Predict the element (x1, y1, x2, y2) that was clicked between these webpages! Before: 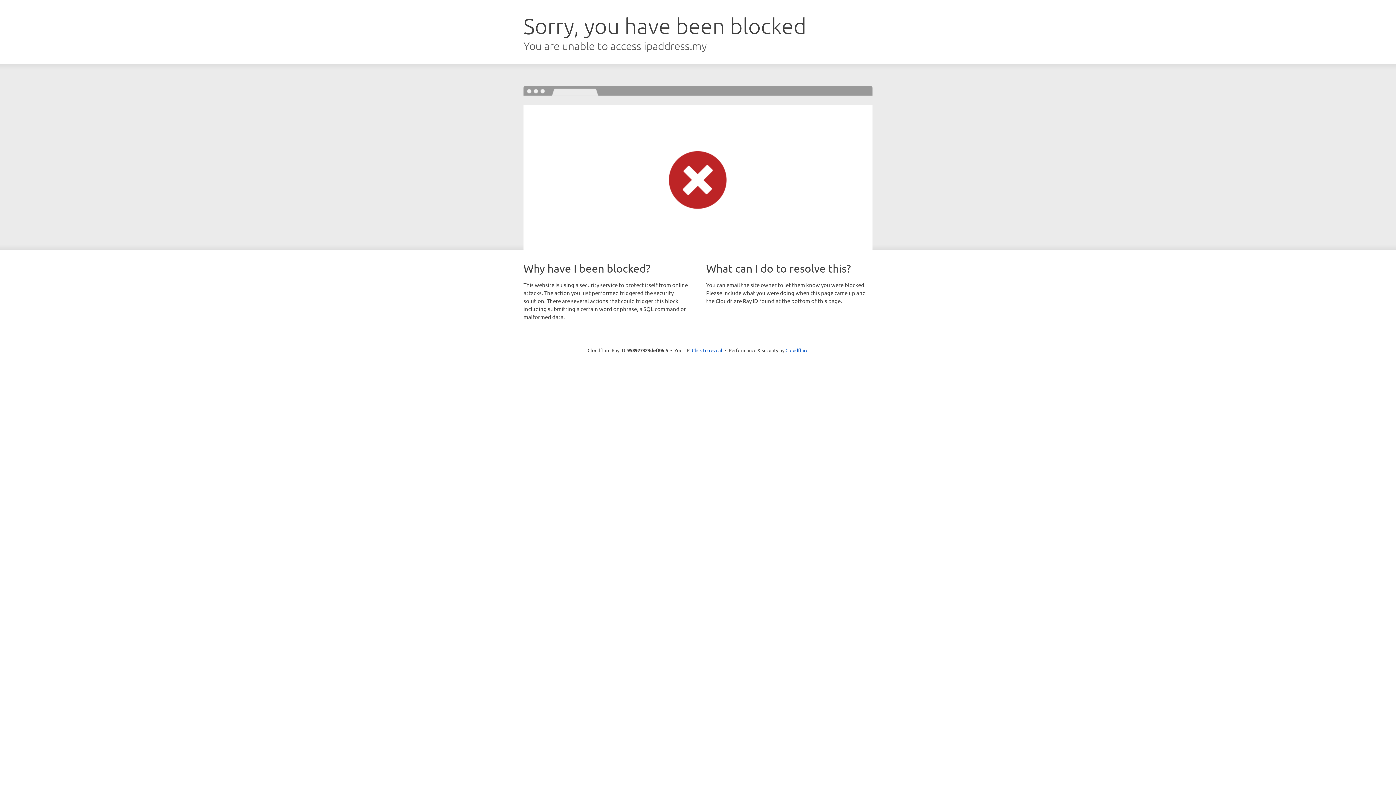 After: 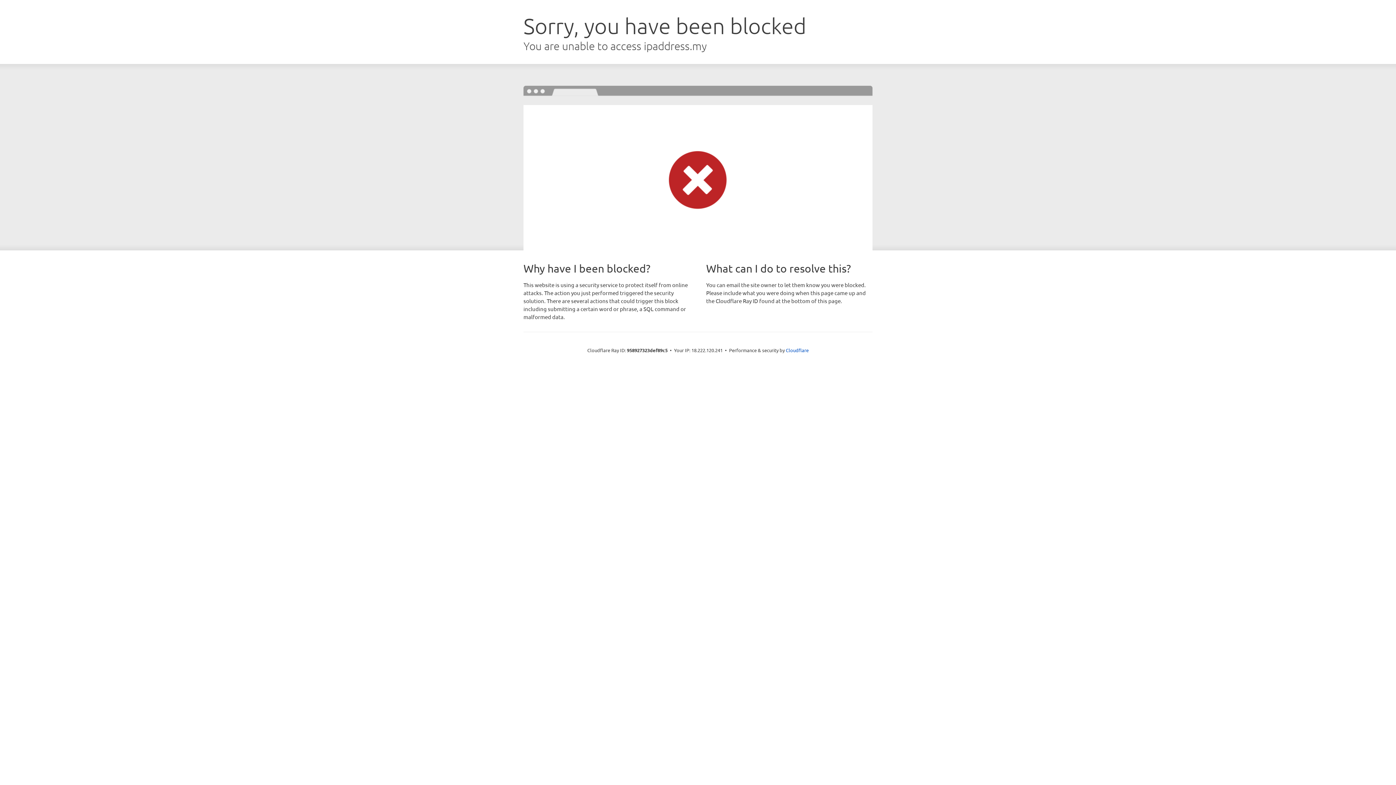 Action: label: Click to reveal bbox: (692, 346, 722, 353)